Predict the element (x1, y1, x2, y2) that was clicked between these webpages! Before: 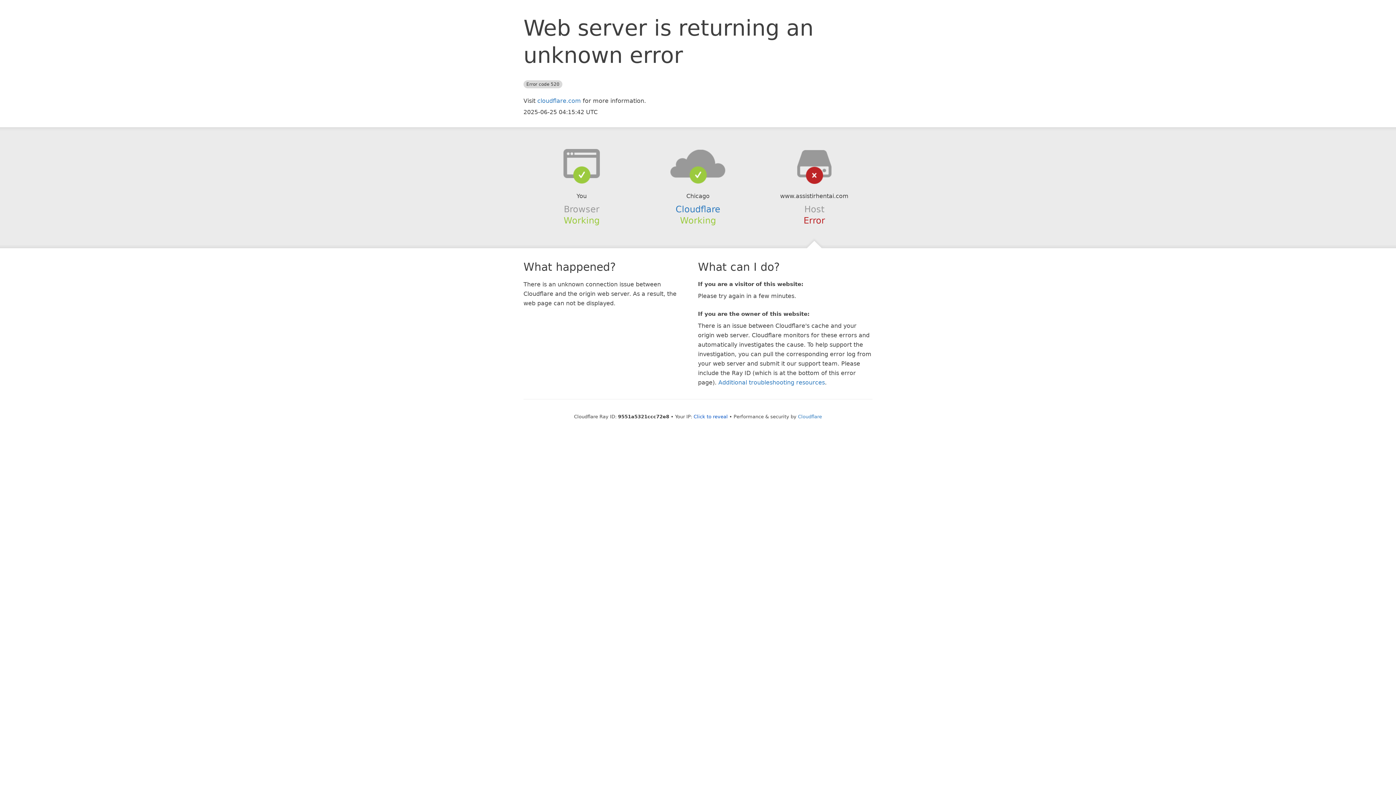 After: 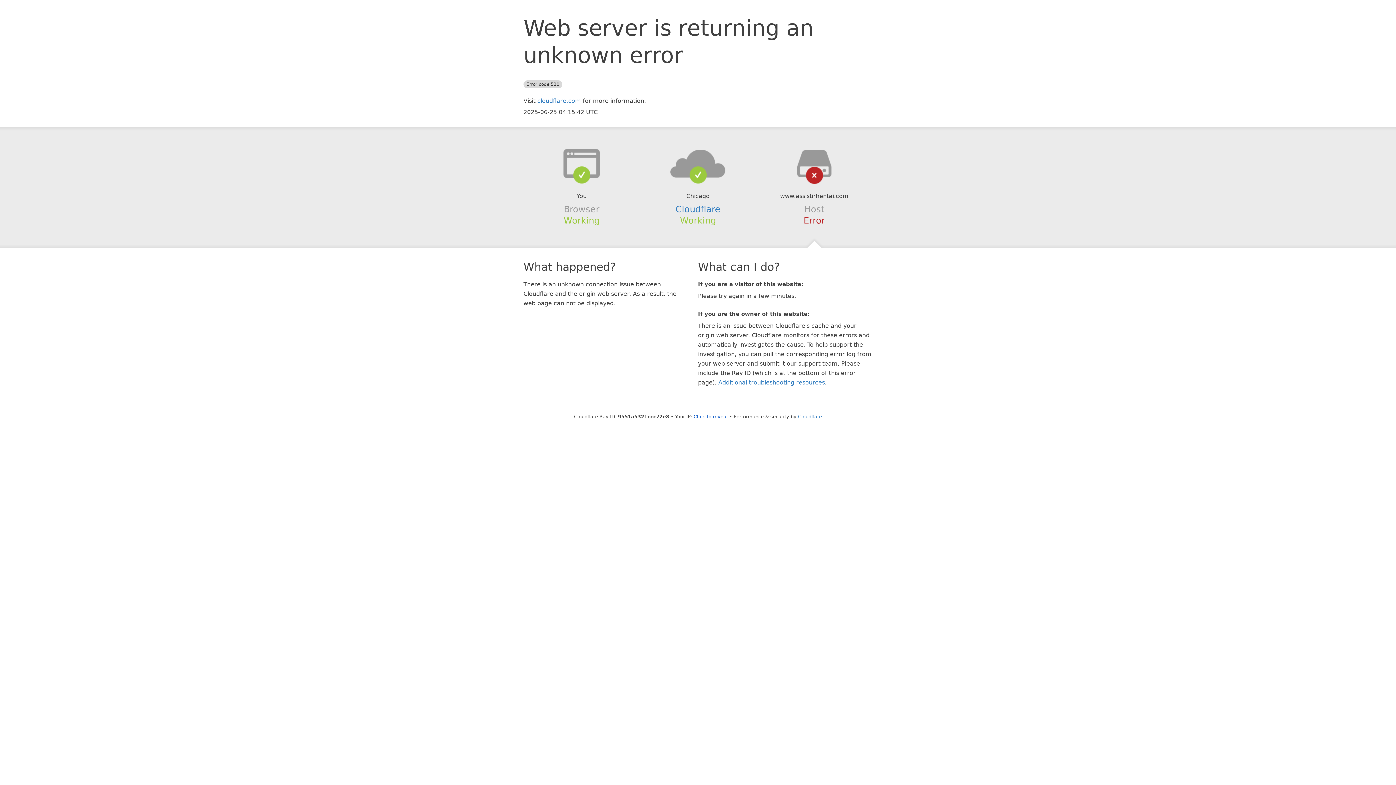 Action: bbox: (639, 148, 756, 178)